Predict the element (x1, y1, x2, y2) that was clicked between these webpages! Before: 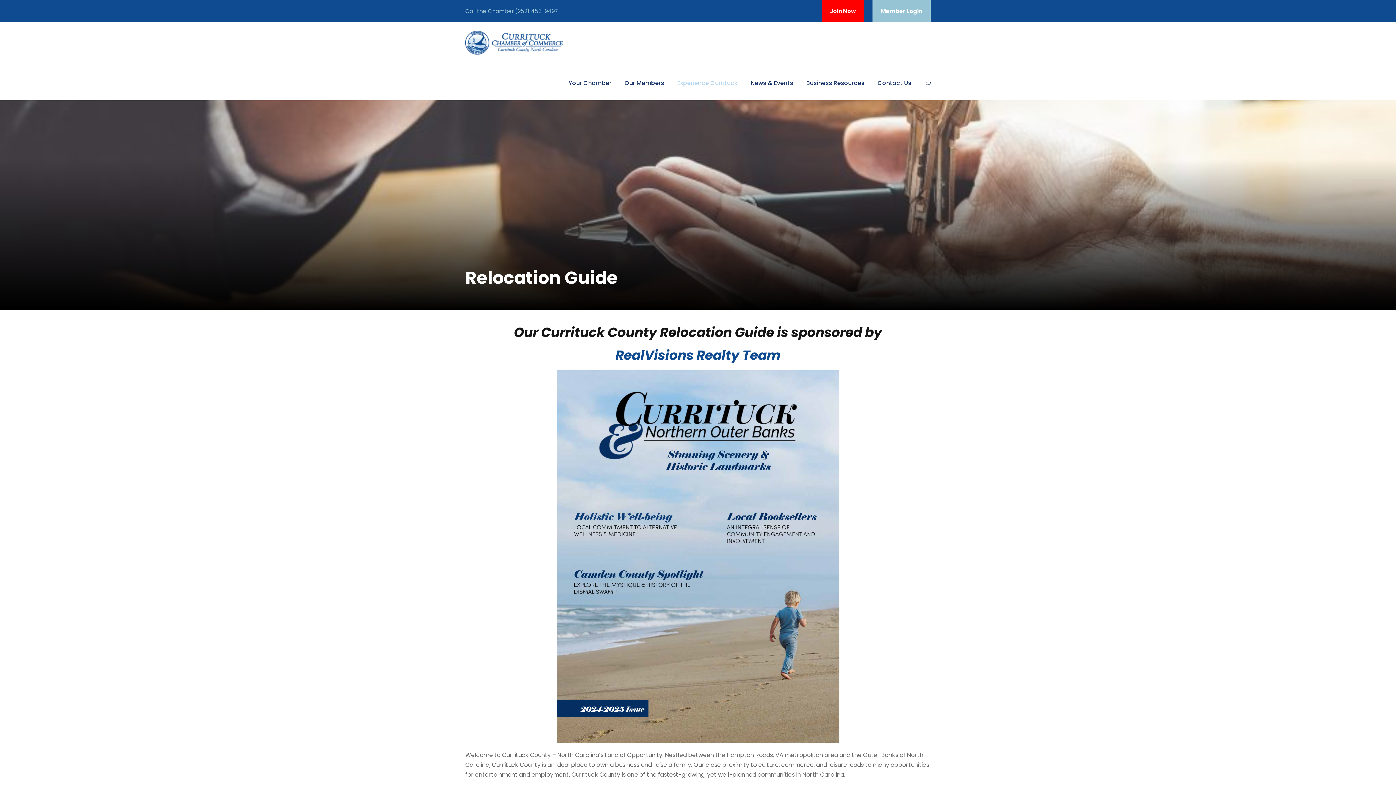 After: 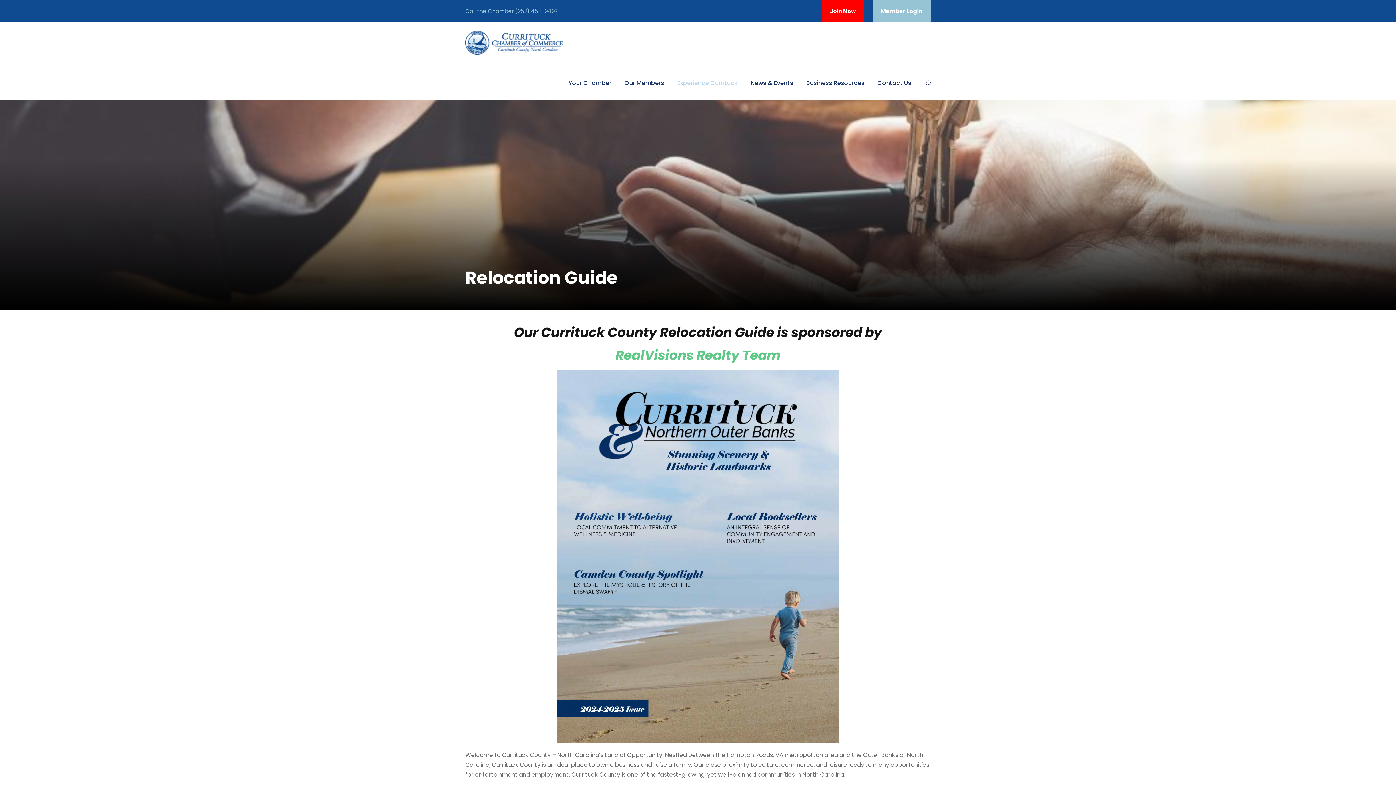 Action: label: RealVisions Realty Team bbox: (615, 346, 780, 364)